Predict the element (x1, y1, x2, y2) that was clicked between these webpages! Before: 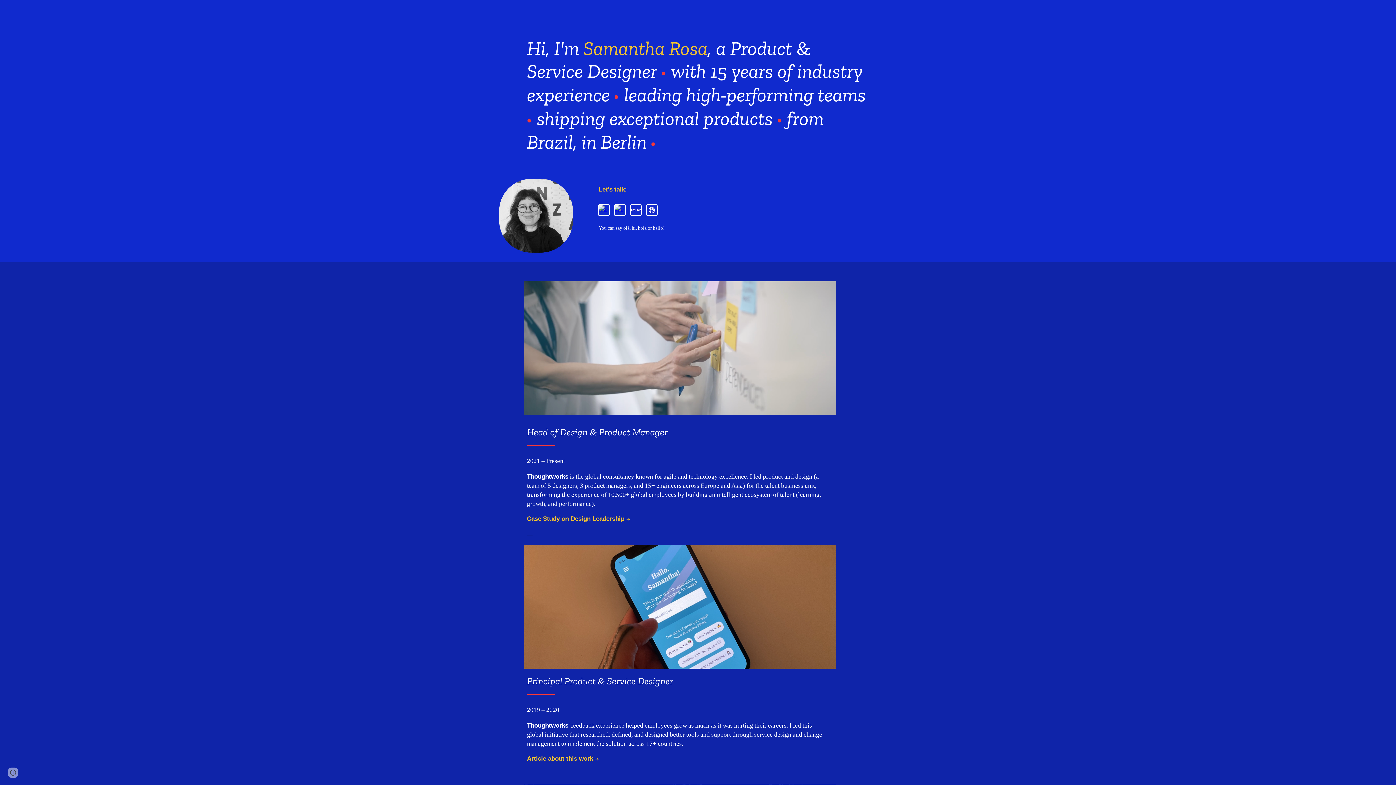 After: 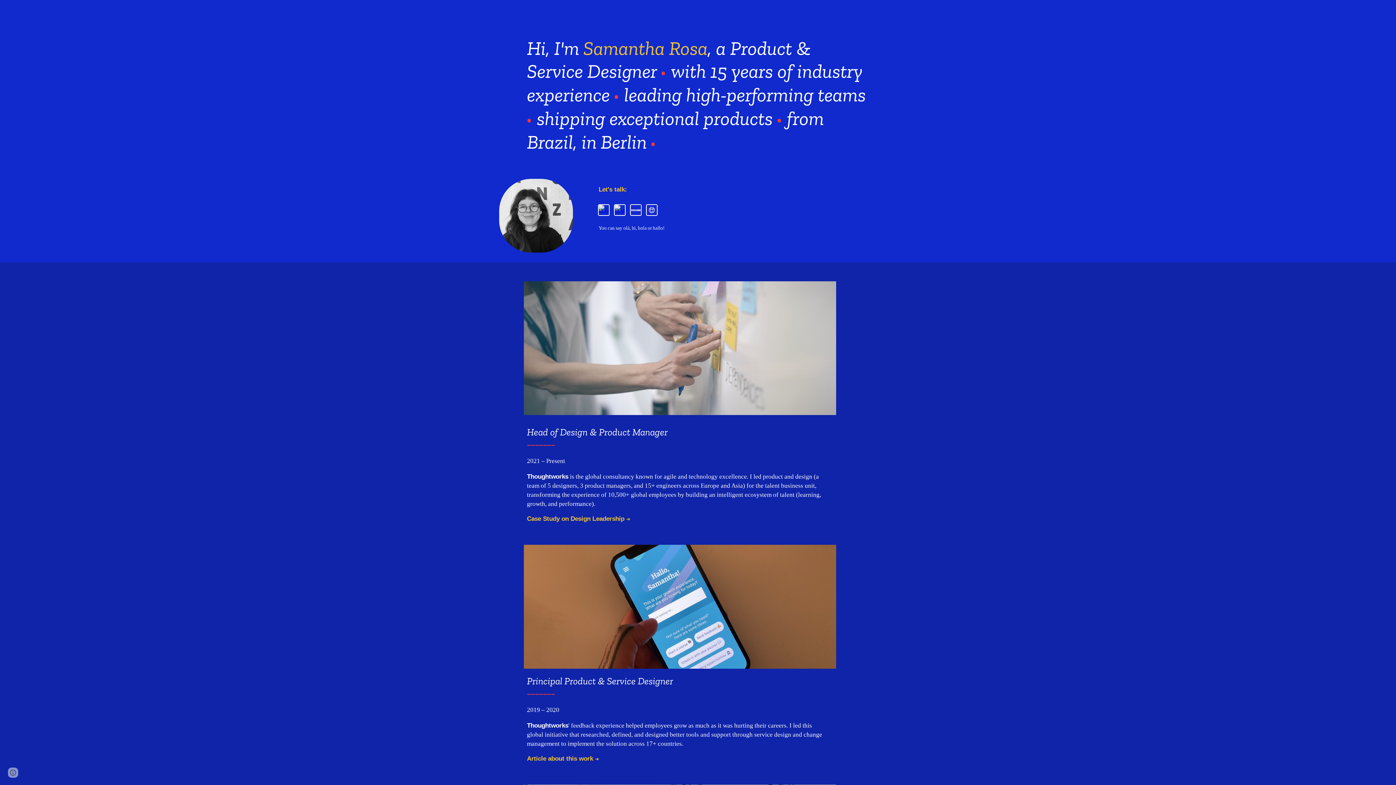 Action: bbox: (598, 204, 609, 216)